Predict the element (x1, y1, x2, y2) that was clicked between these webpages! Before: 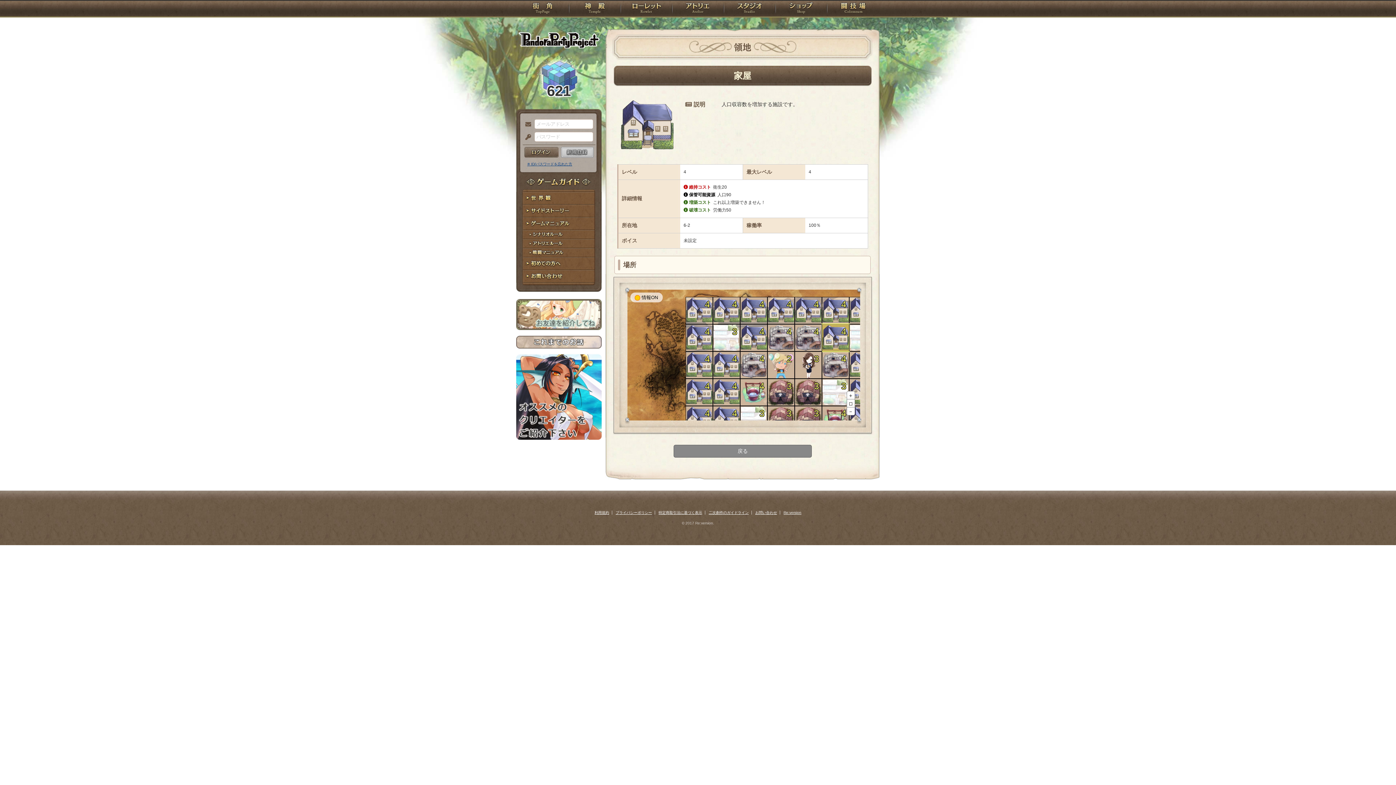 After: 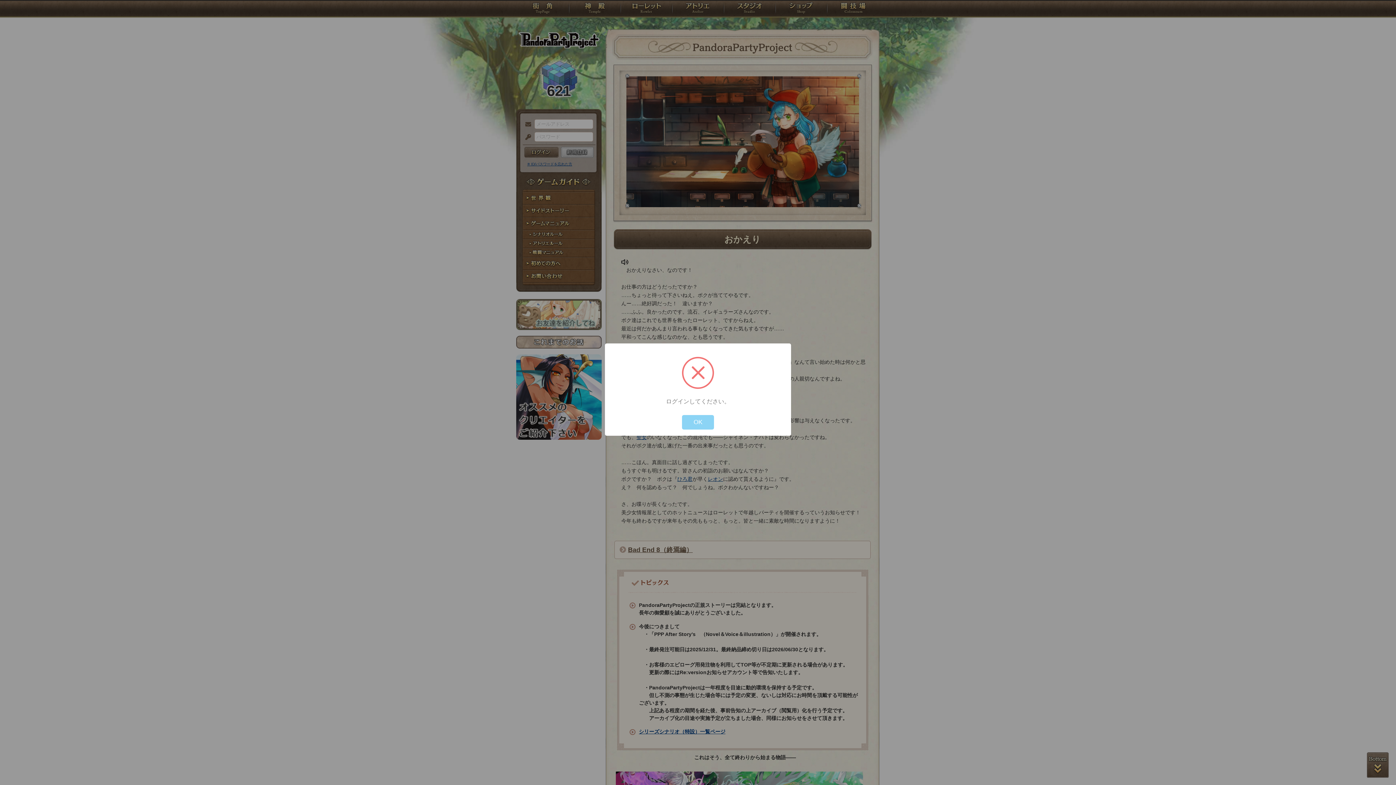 Action: bbox: (516, 325, 601, 331)